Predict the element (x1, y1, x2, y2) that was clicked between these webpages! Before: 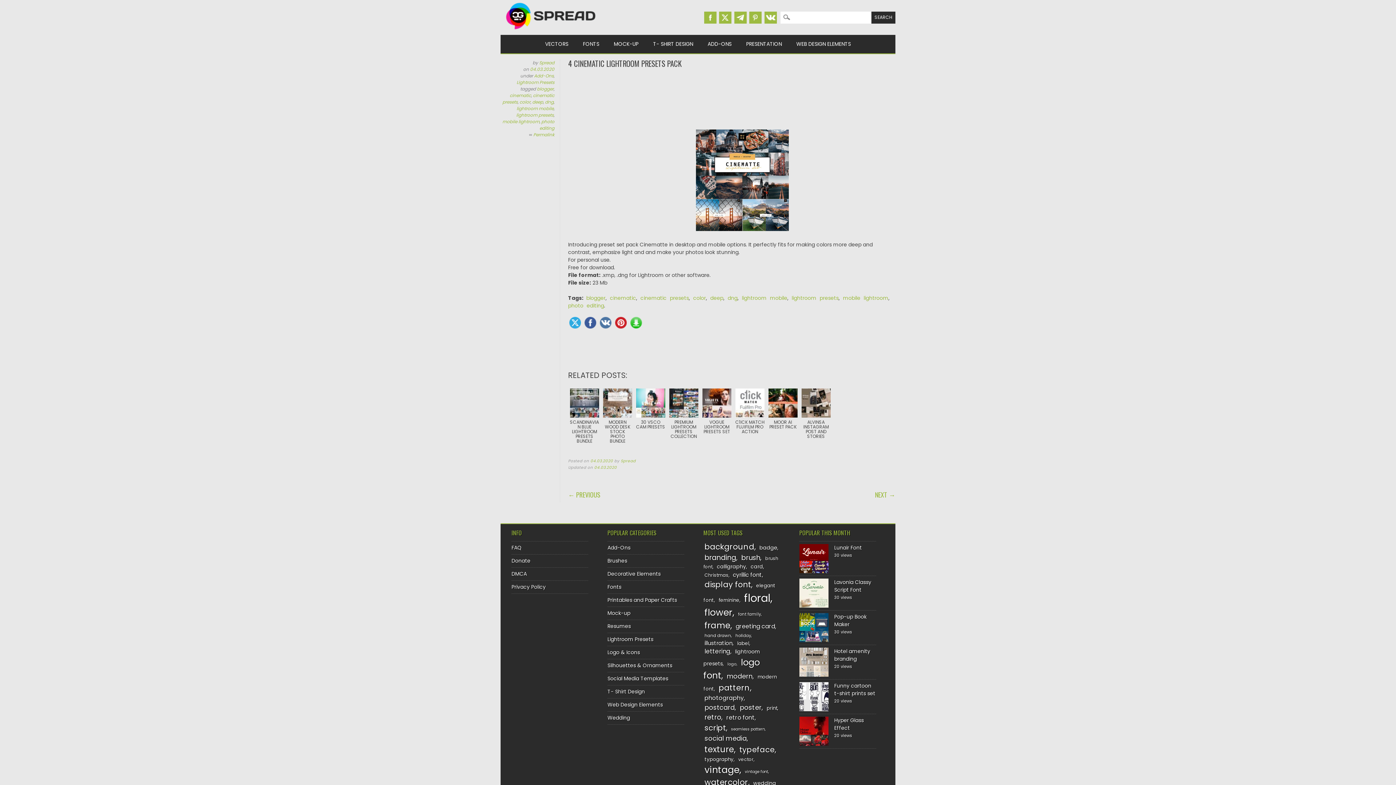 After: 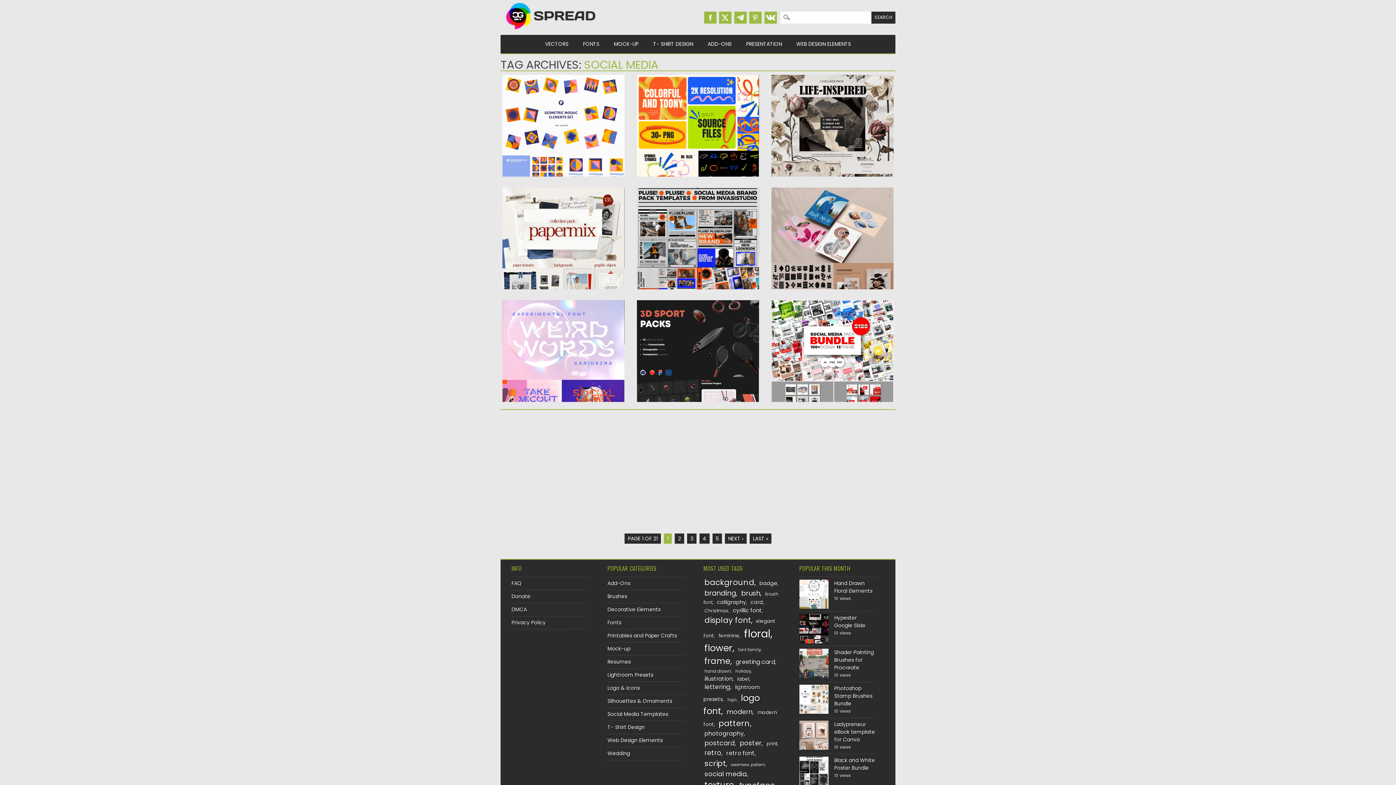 Action: bbox: (703, 732, 749, 744) label: social media (183 items)